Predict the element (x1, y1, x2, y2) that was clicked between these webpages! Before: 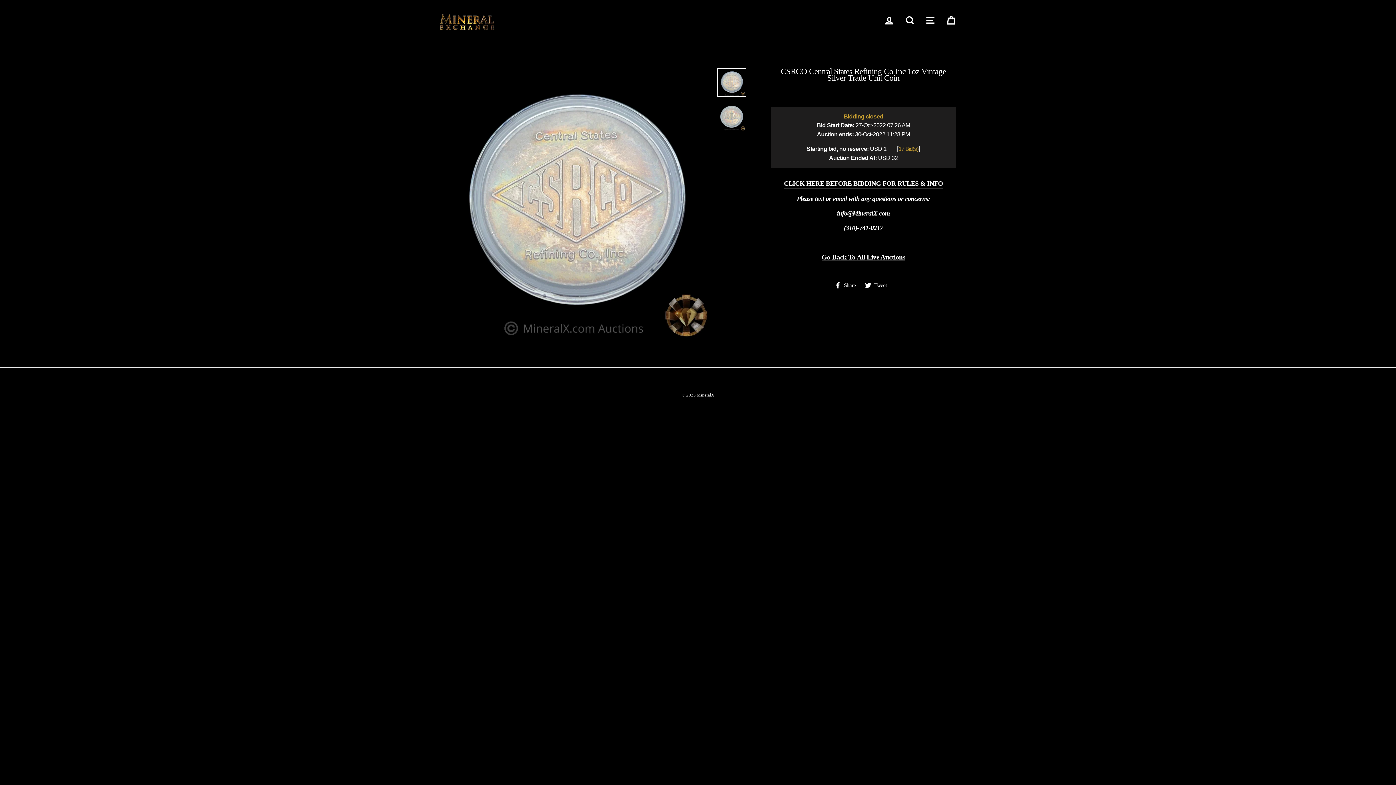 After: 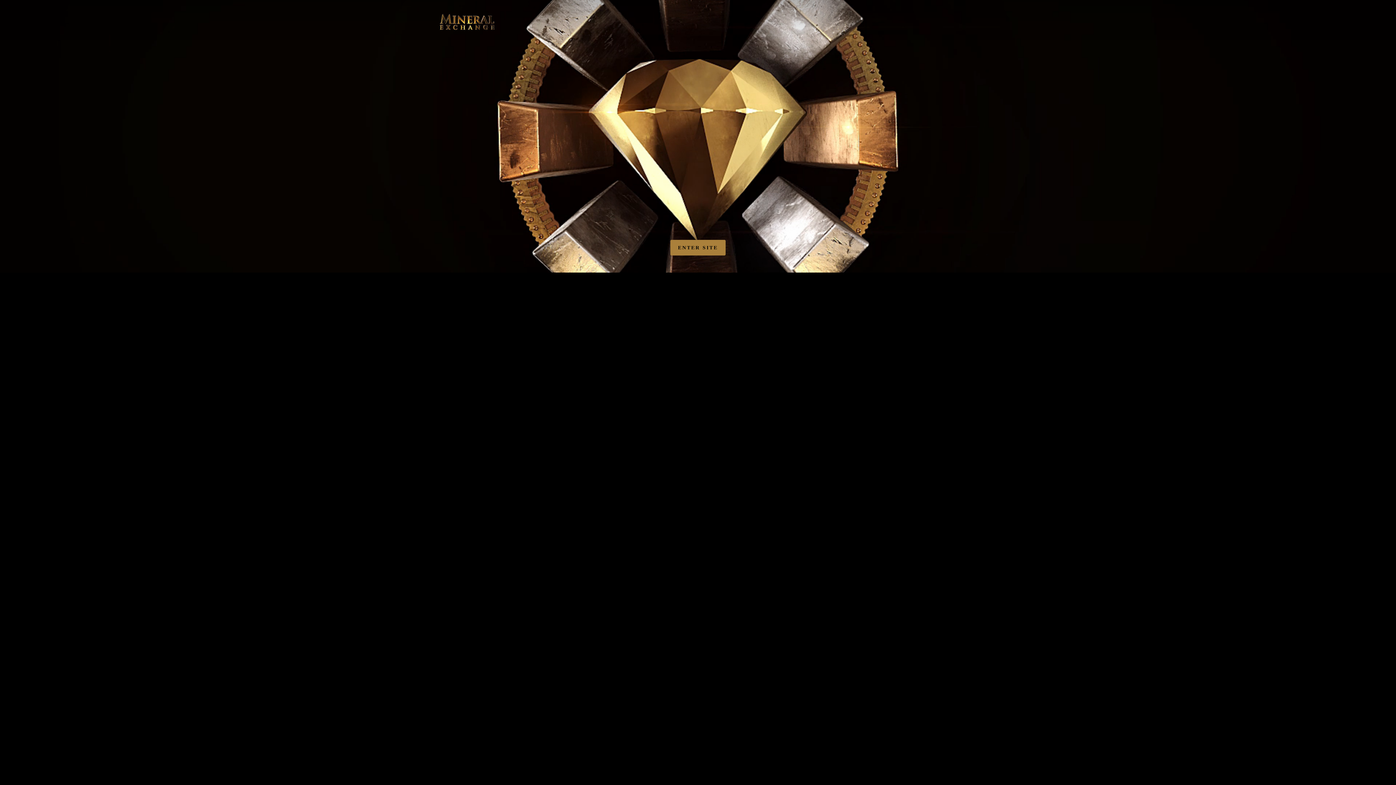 Action: bbox: (440, 10, 494, 29)